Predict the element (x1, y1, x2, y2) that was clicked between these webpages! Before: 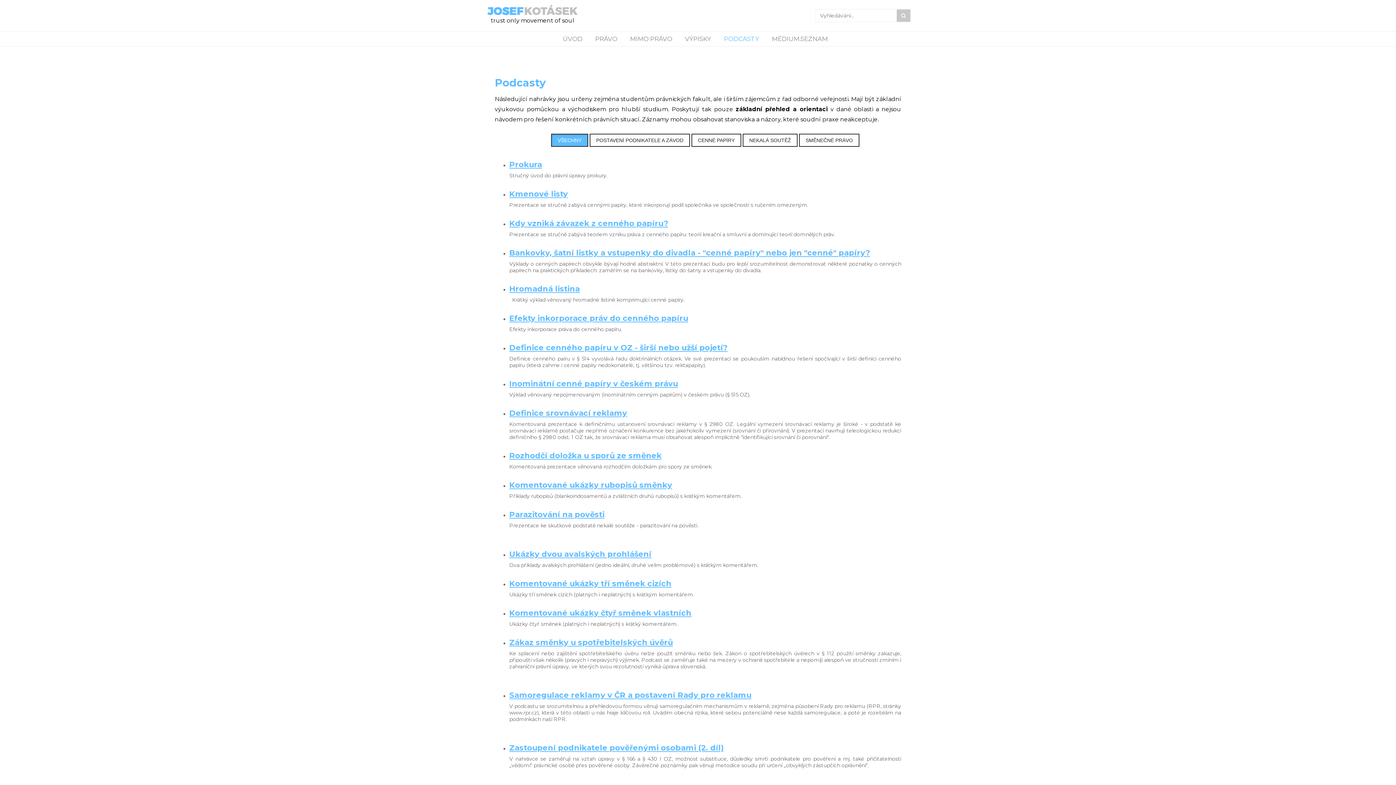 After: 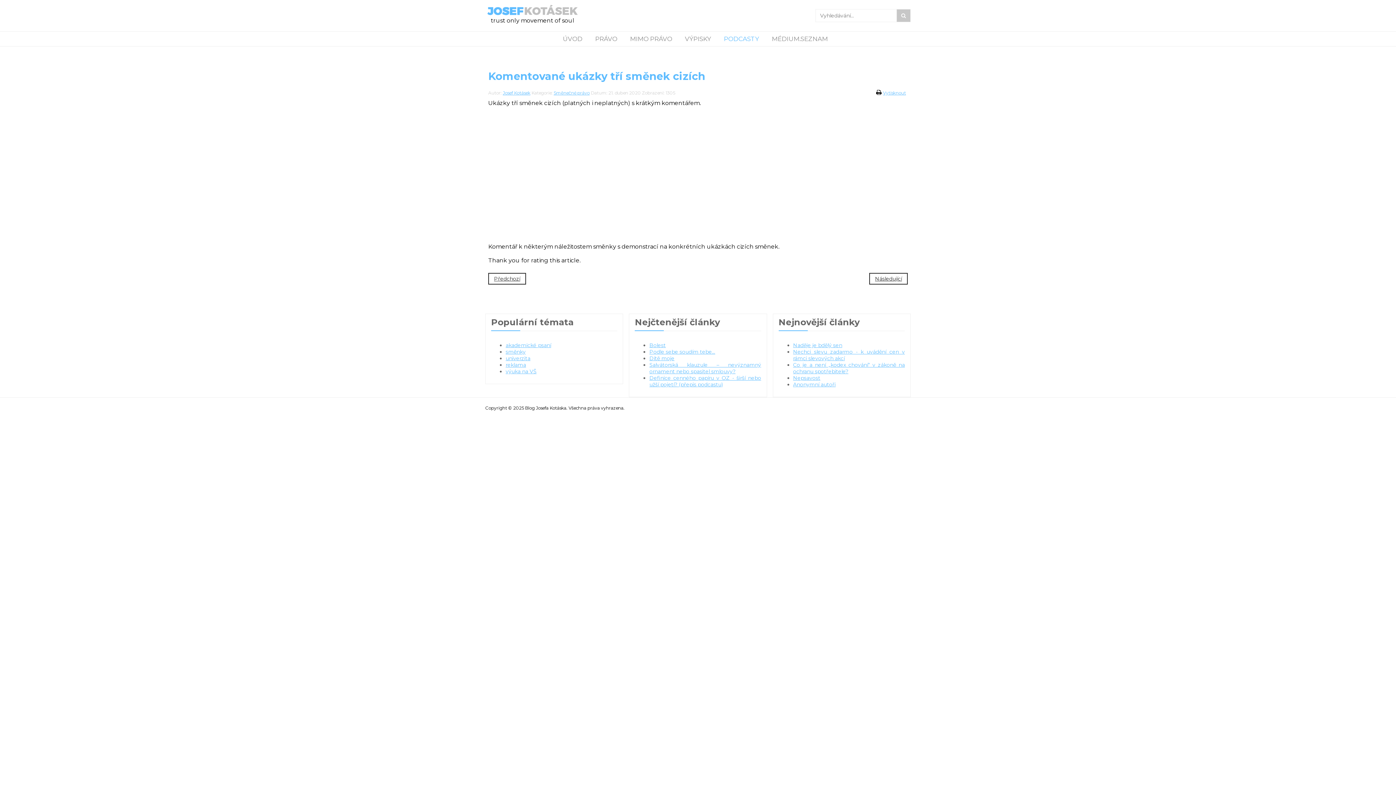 Action: label: Komentované ukázky tří směnek cizích bbox: (509, 579, 671, 588)